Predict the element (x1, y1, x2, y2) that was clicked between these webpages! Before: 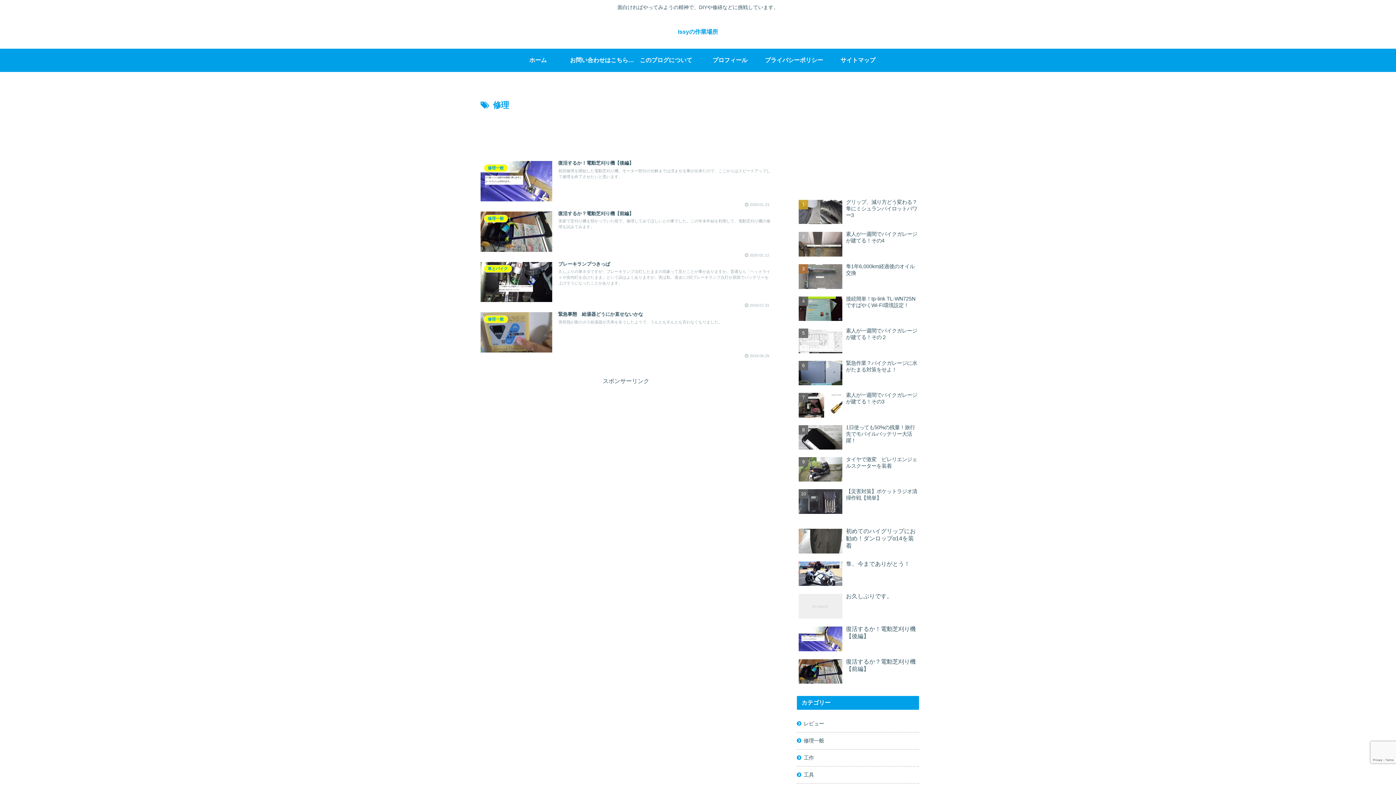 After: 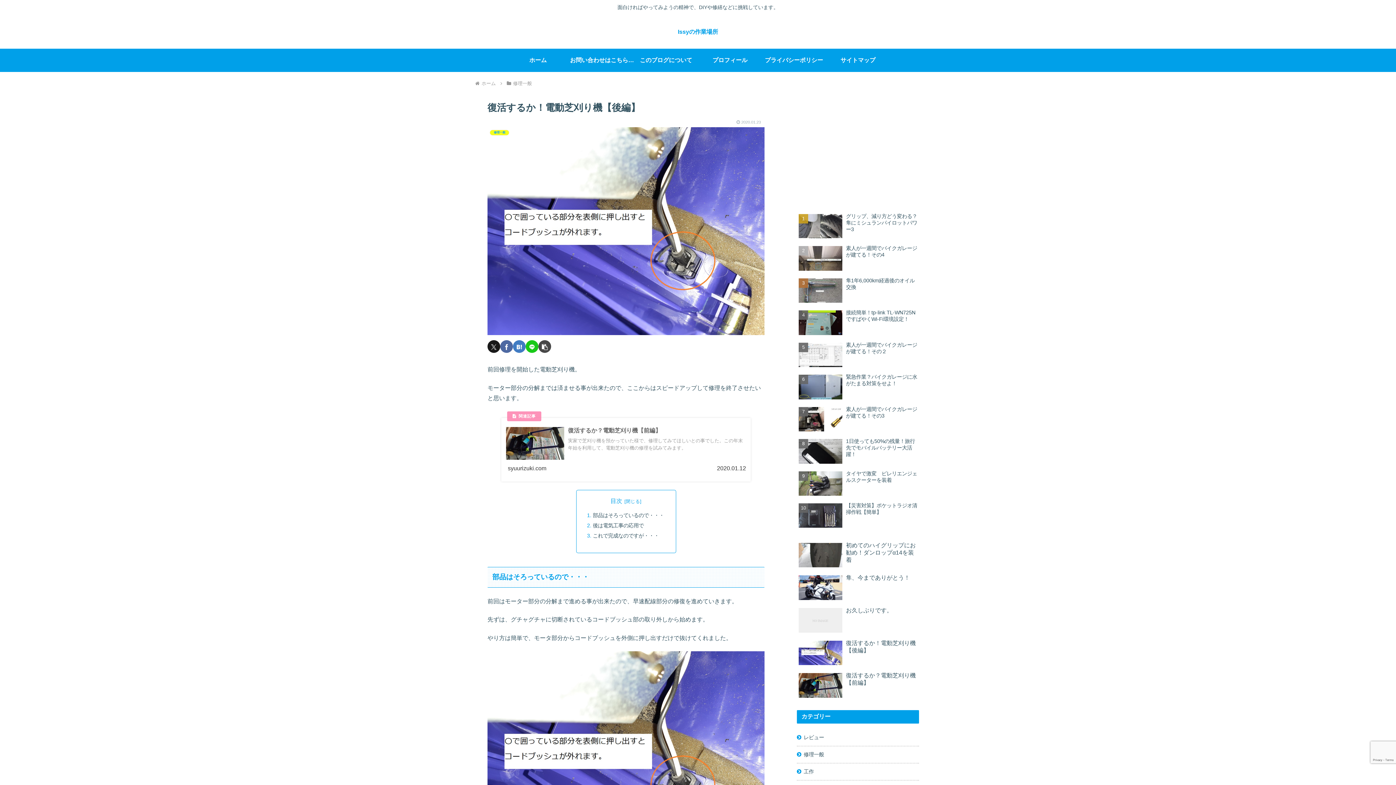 Action: bbox: (480, 157, 771, 207) label: 修理一般
復活するか！電動芝刈り機【後編】
前回修理を開始した電動芝刈り機。モーター部分の分解までは済ませる事が出来たので、ここからはスピードアップして修理を終了させたいと思います。
2020.01.23